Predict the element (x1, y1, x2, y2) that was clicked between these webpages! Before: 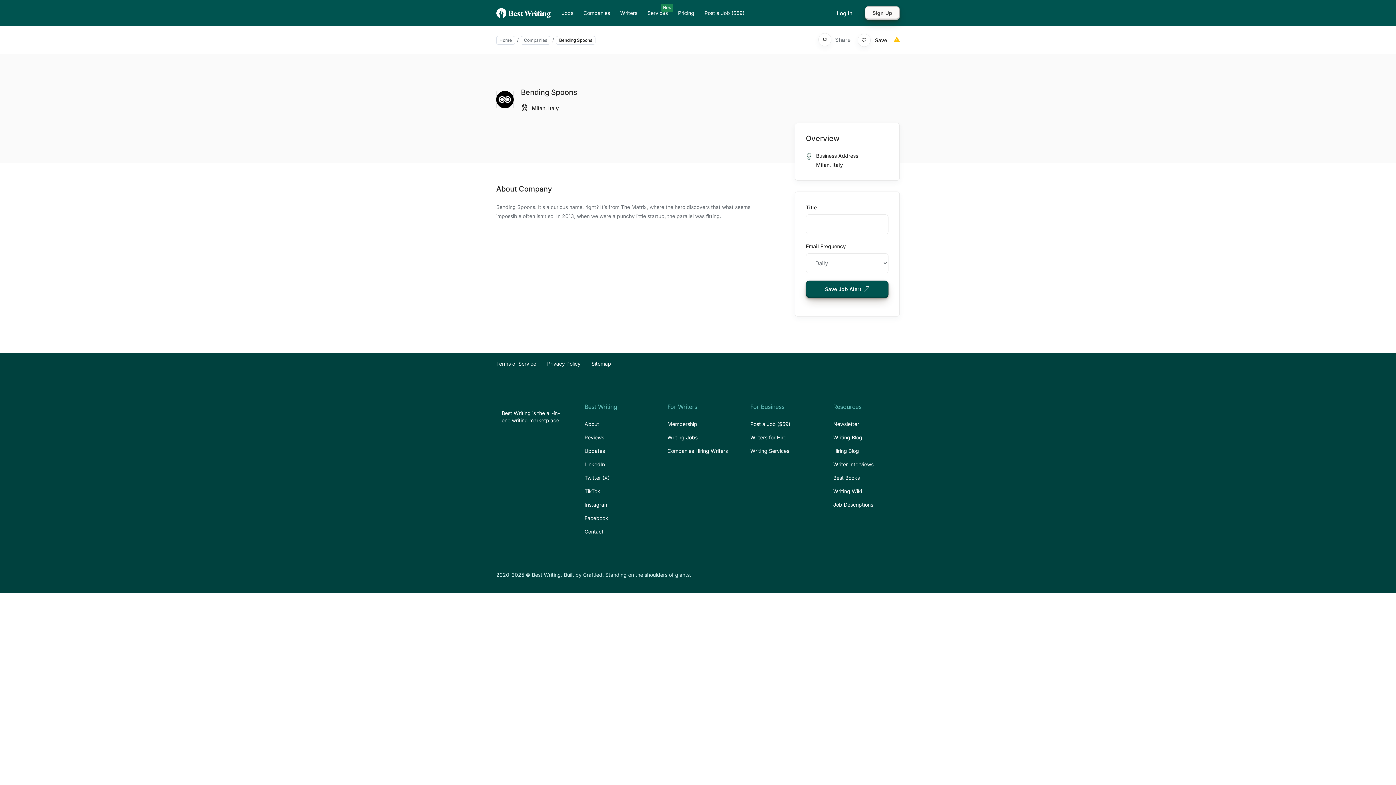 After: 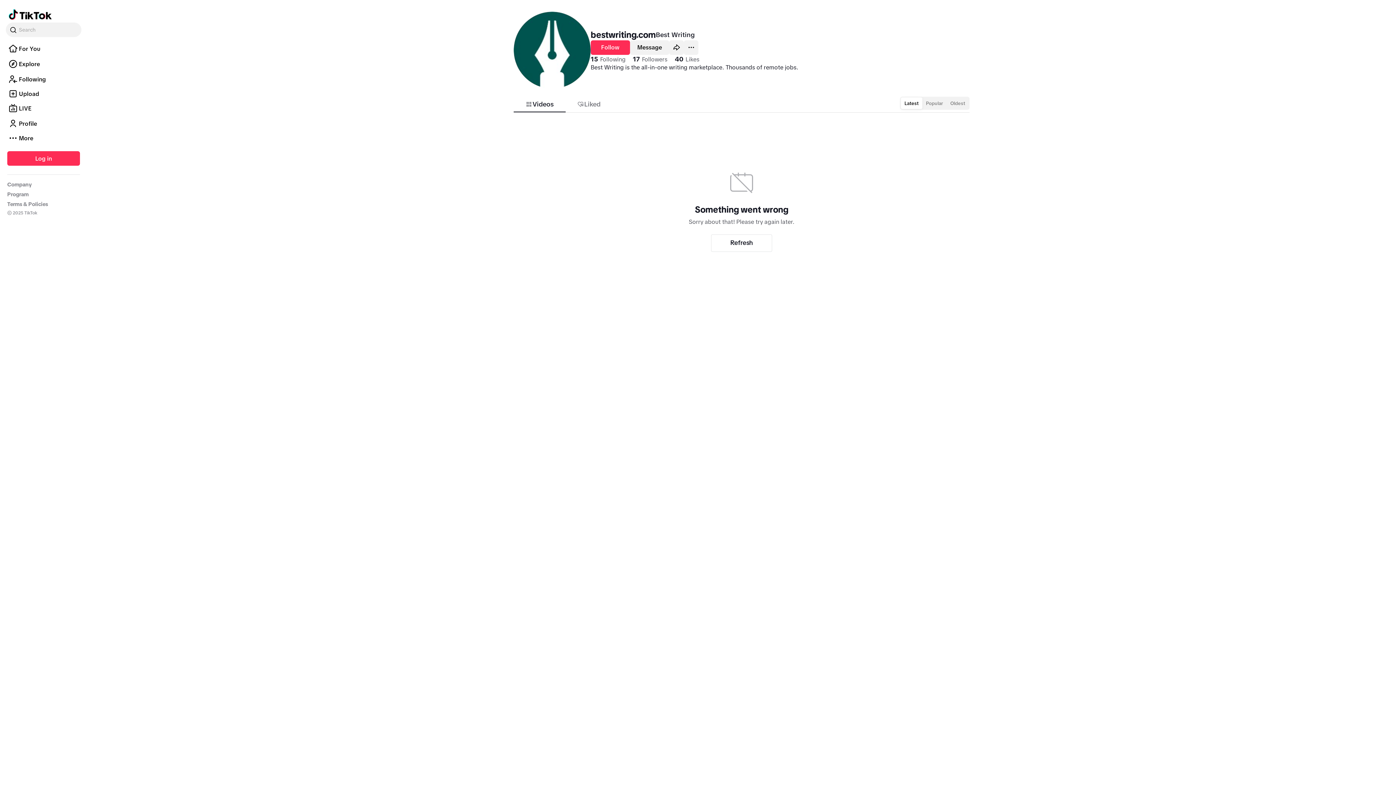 Action: label: TikTok bbox: (584, 488, 600, 495)